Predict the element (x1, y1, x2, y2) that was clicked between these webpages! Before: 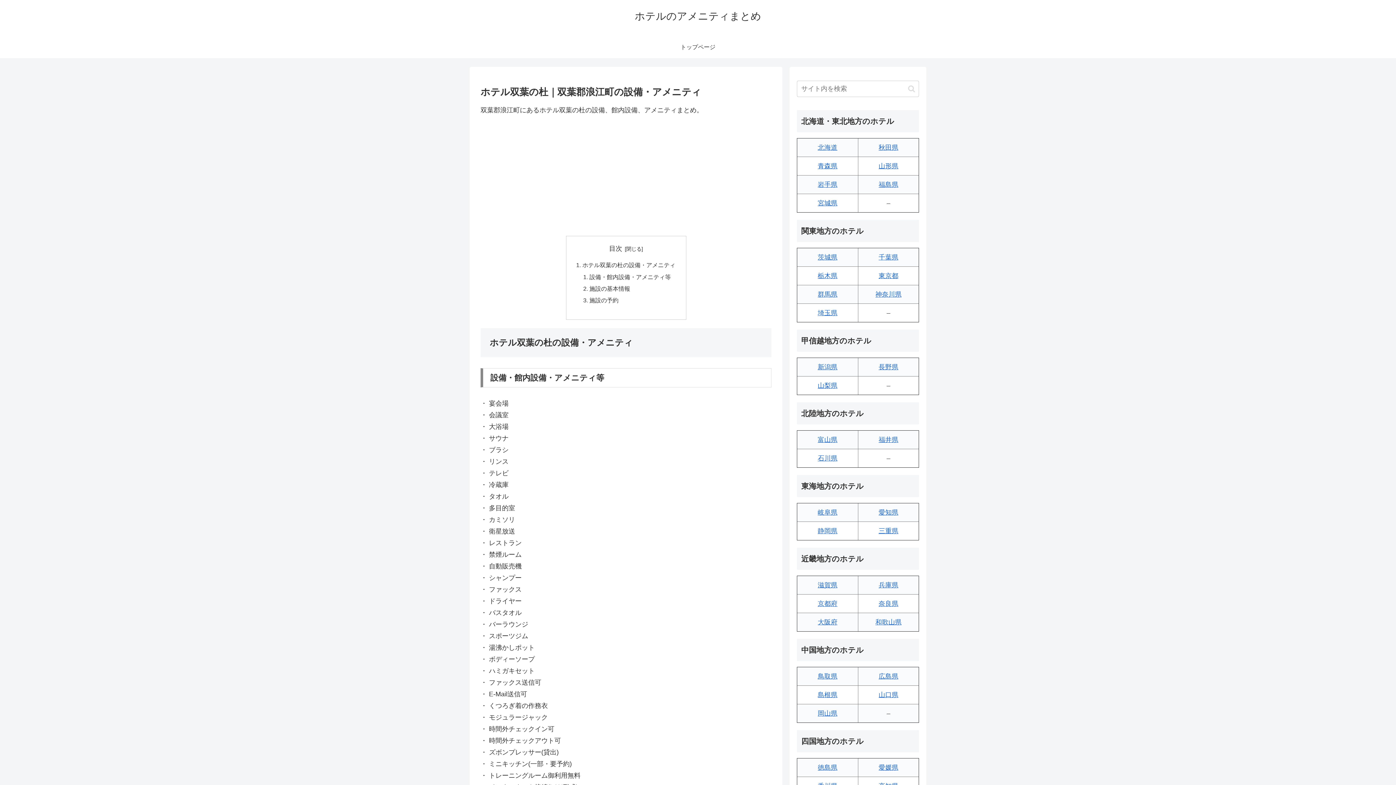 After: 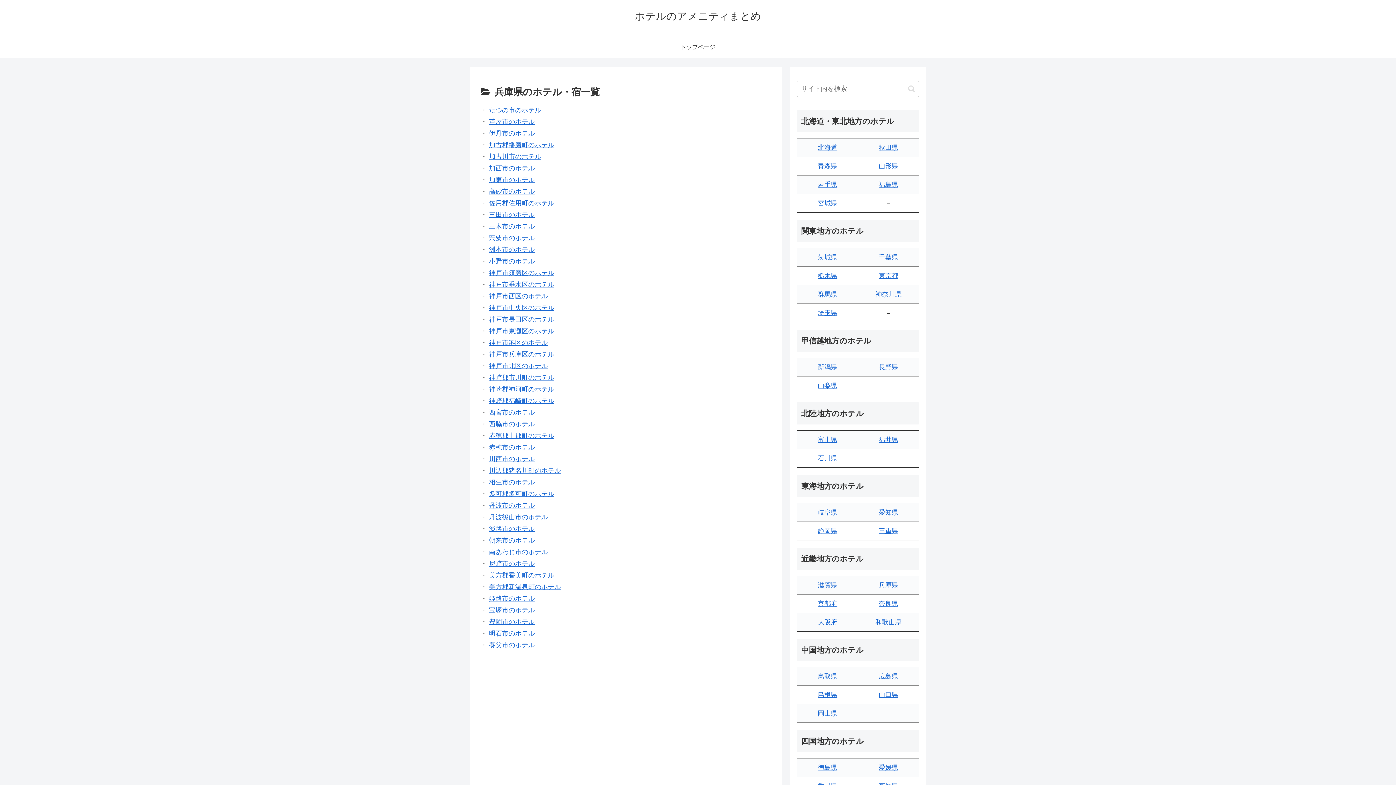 Action: label: 兵庫県 bbox: (878, 581, 898, 589)